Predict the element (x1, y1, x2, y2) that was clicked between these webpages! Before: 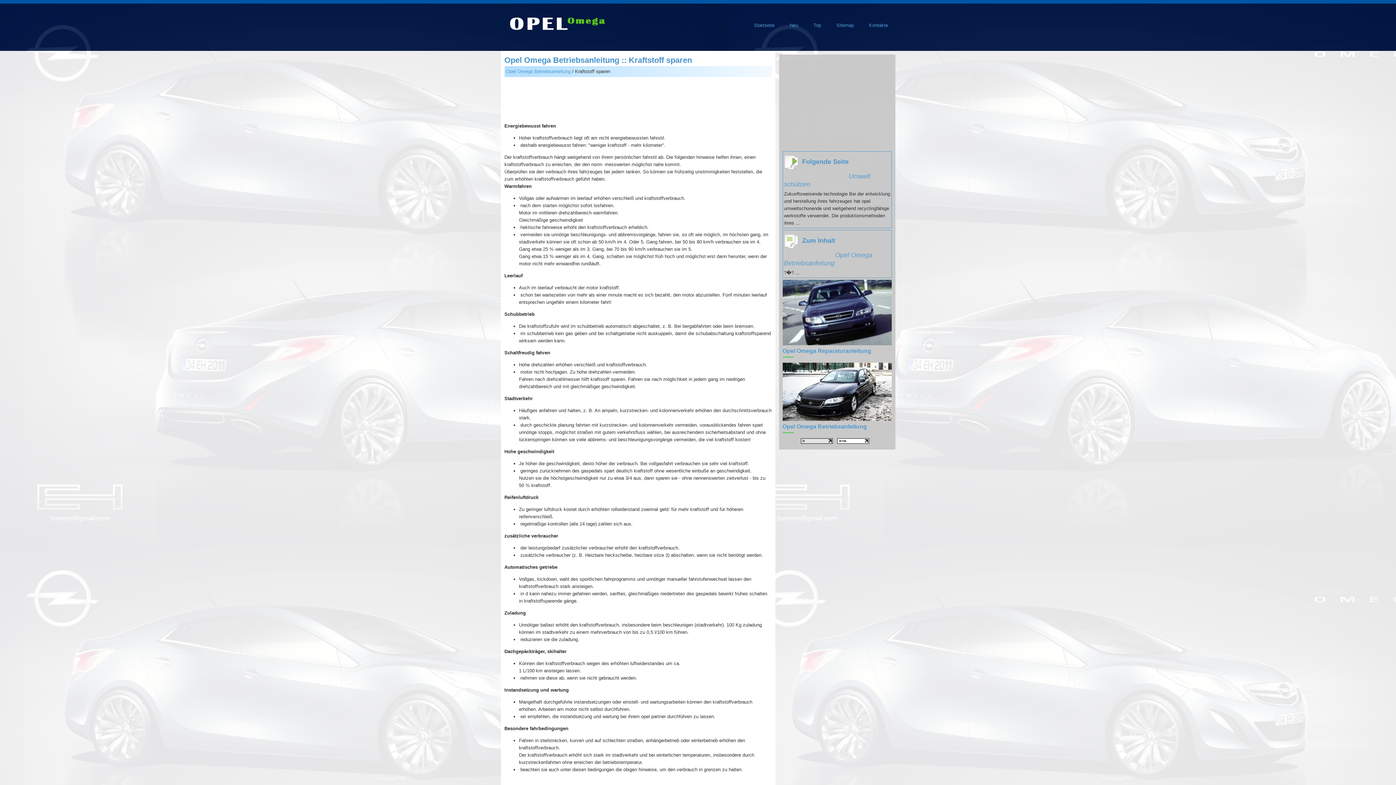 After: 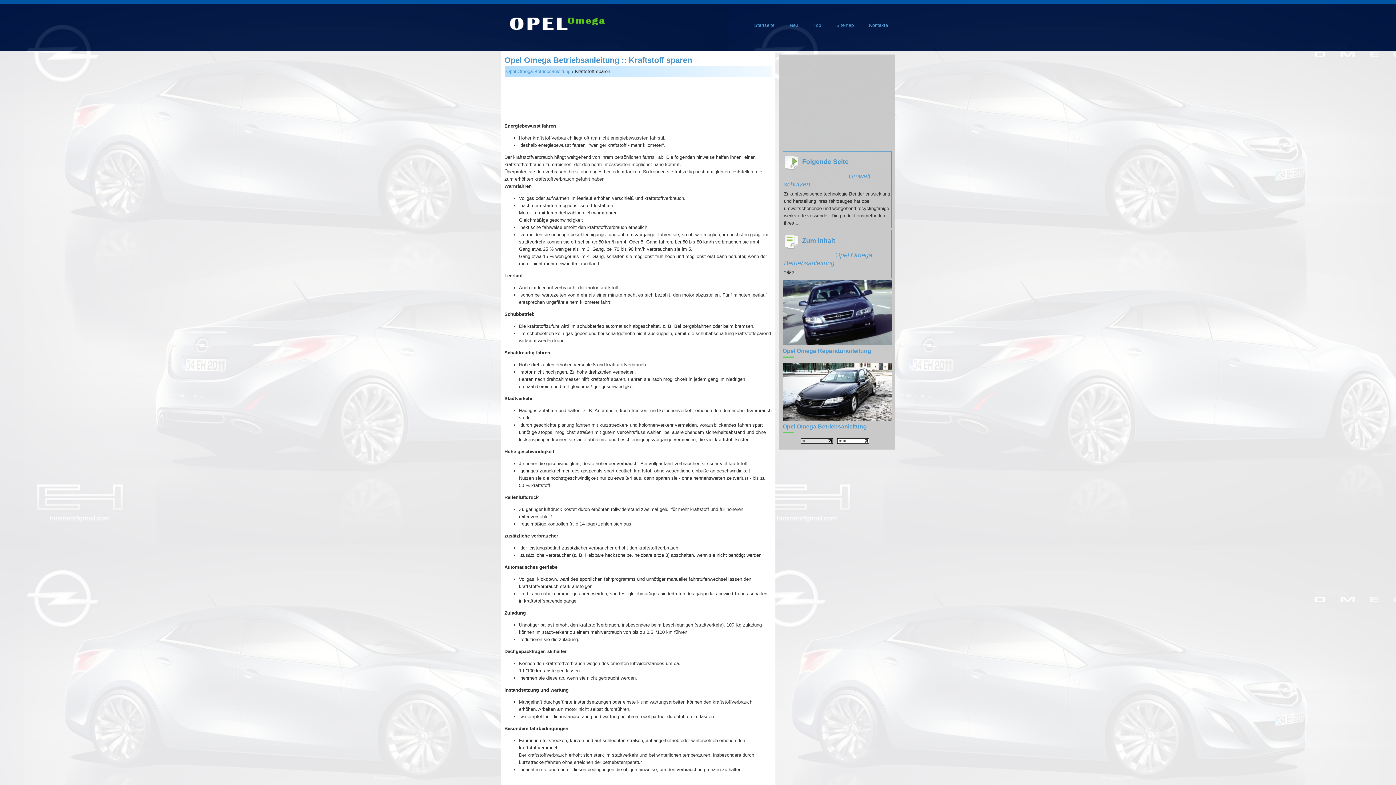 Action: bbox: (800, 439, 832, 445)